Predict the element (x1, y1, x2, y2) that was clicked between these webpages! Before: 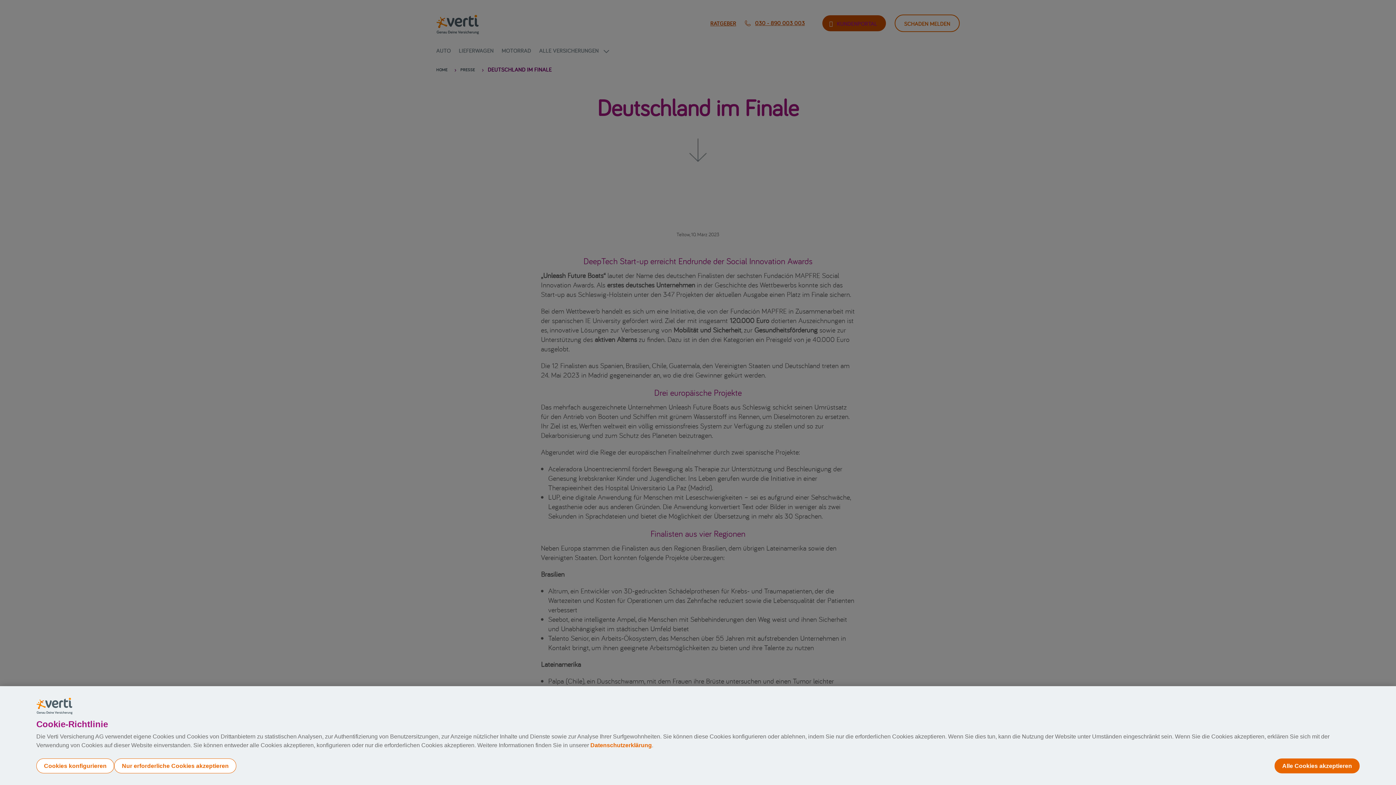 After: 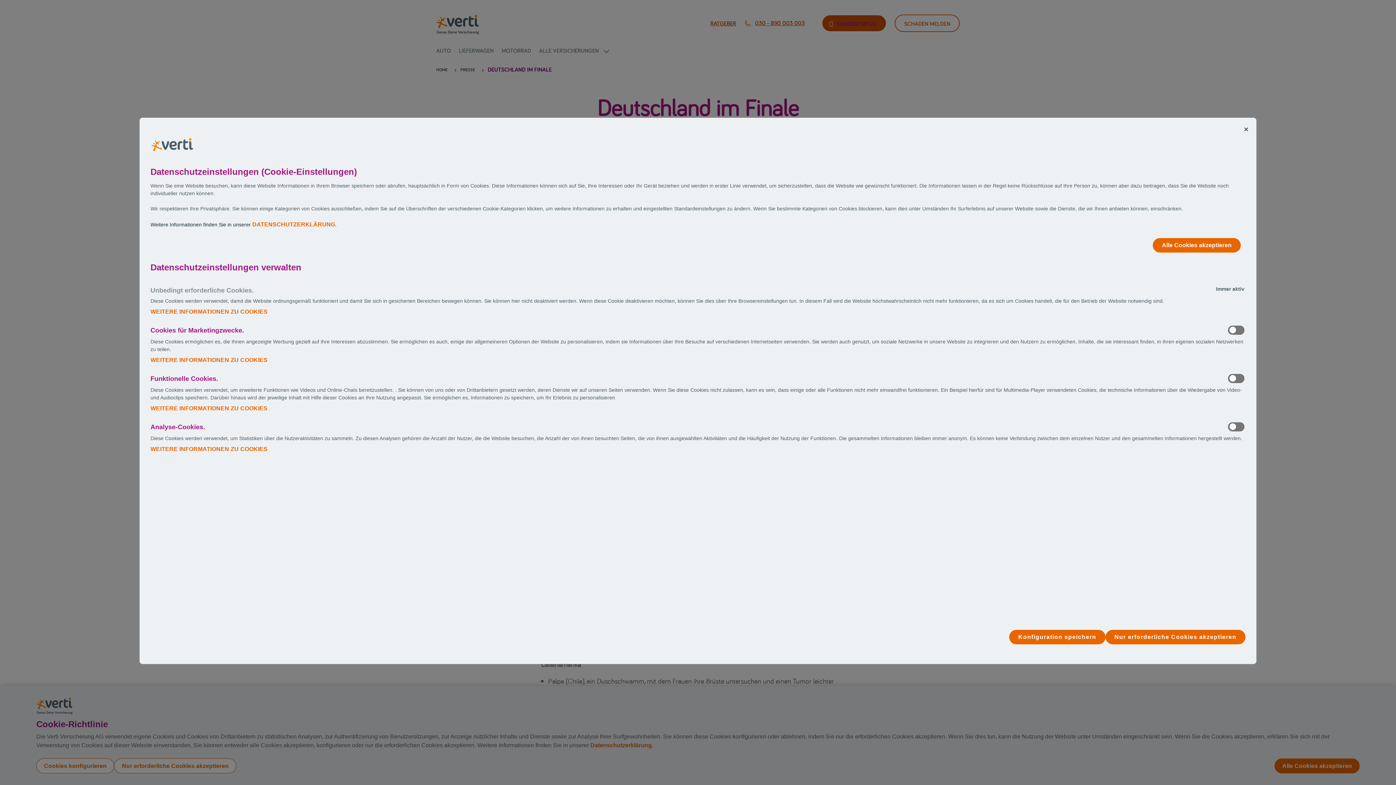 Action: label: Cookies konfigurieren bbox: (36, 758, 114, 773)